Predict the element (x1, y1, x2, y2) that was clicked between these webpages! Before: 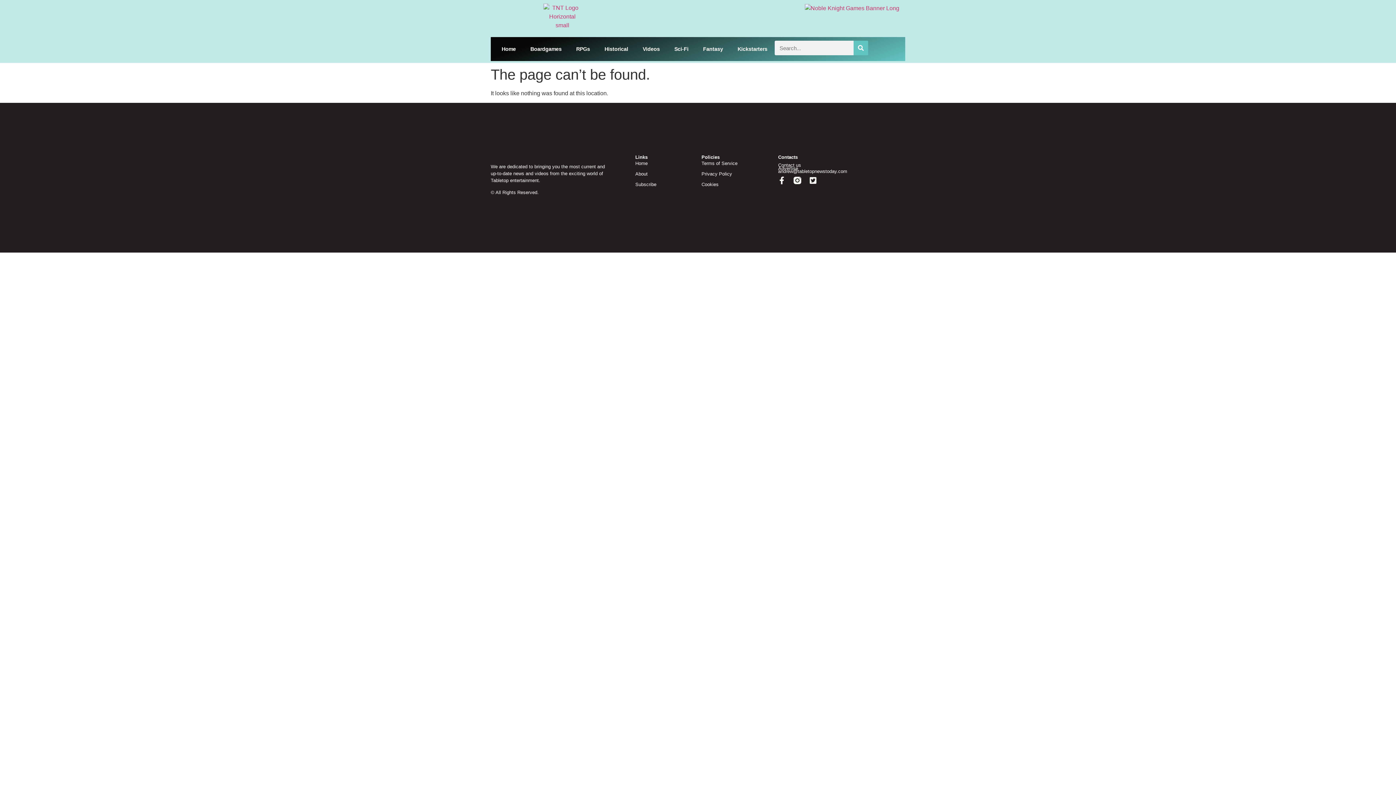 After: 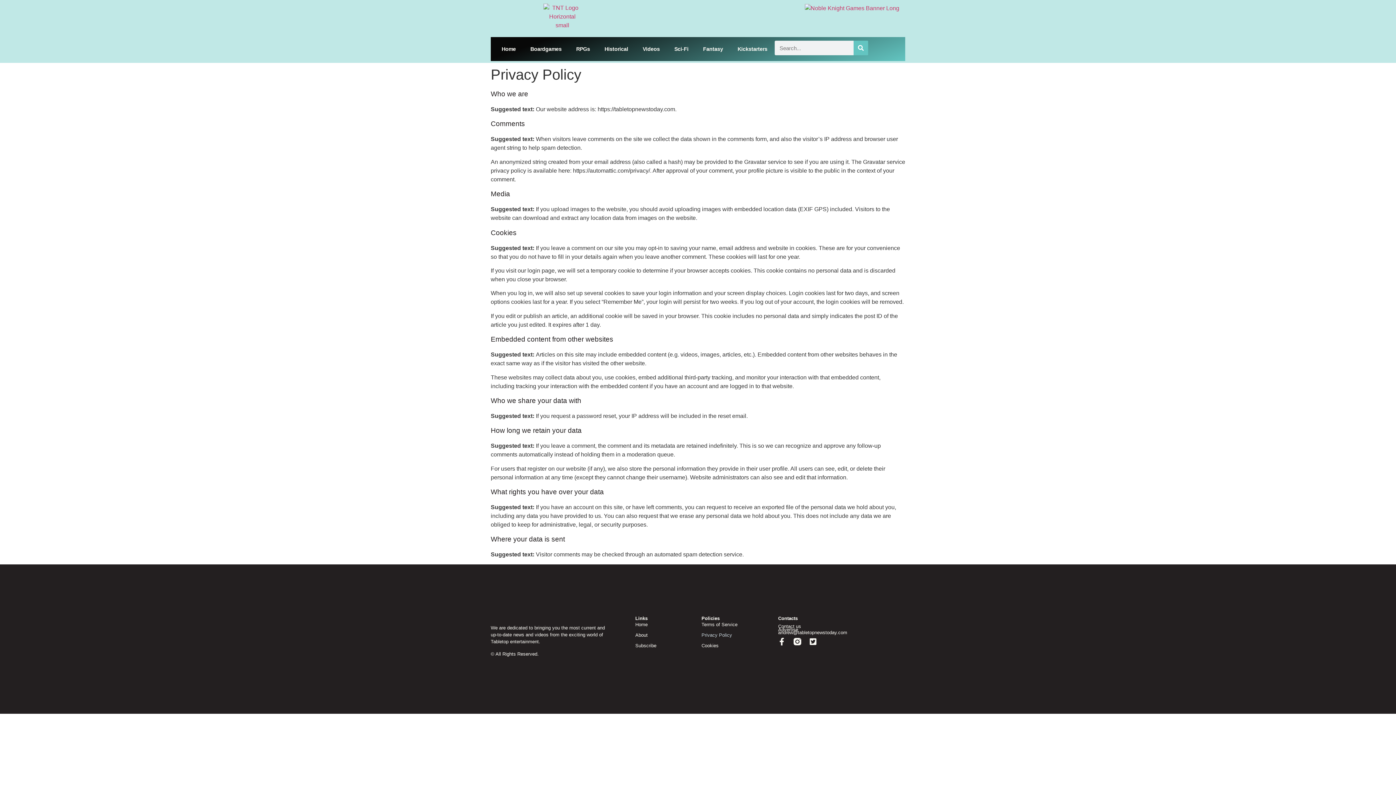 Action: label: Privacy Policy bbox: (701, 170, 778, 177)